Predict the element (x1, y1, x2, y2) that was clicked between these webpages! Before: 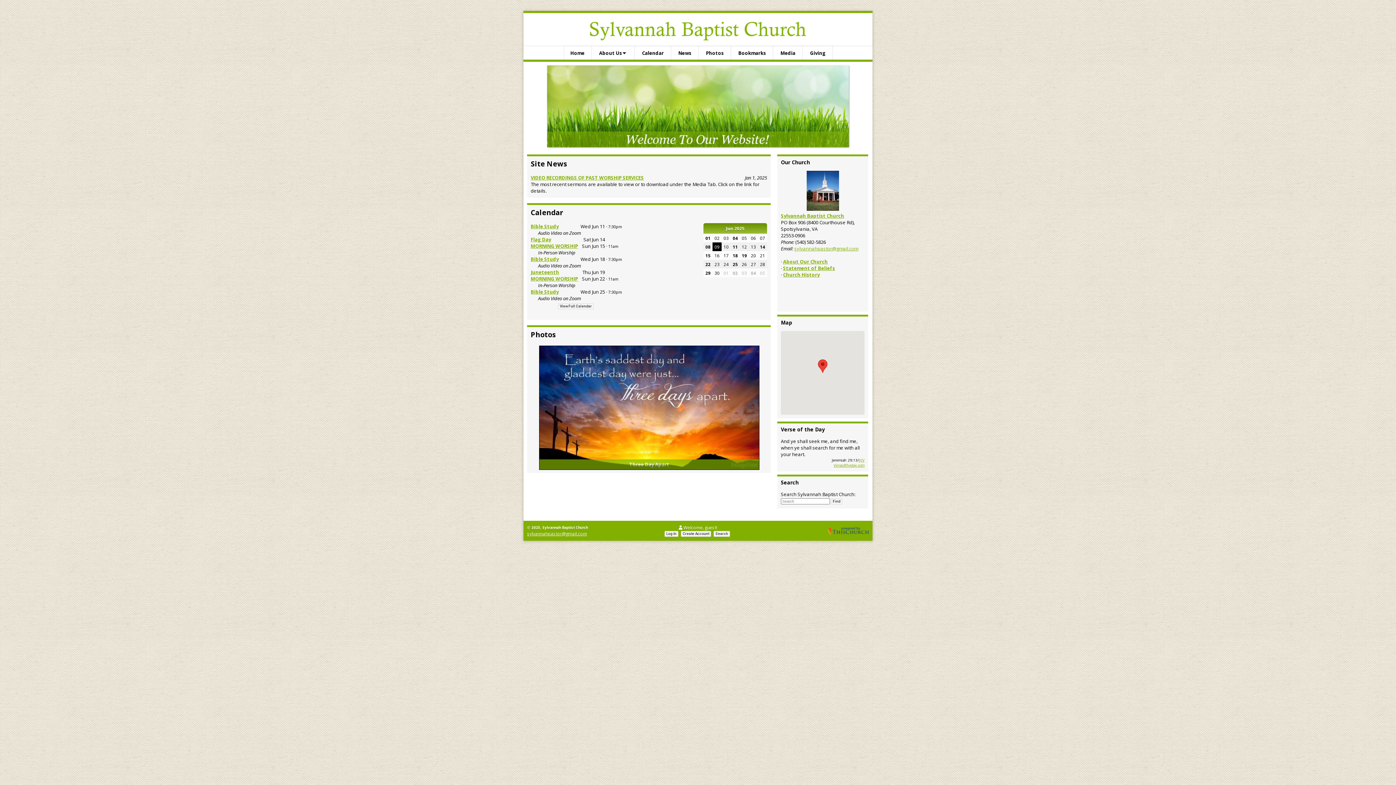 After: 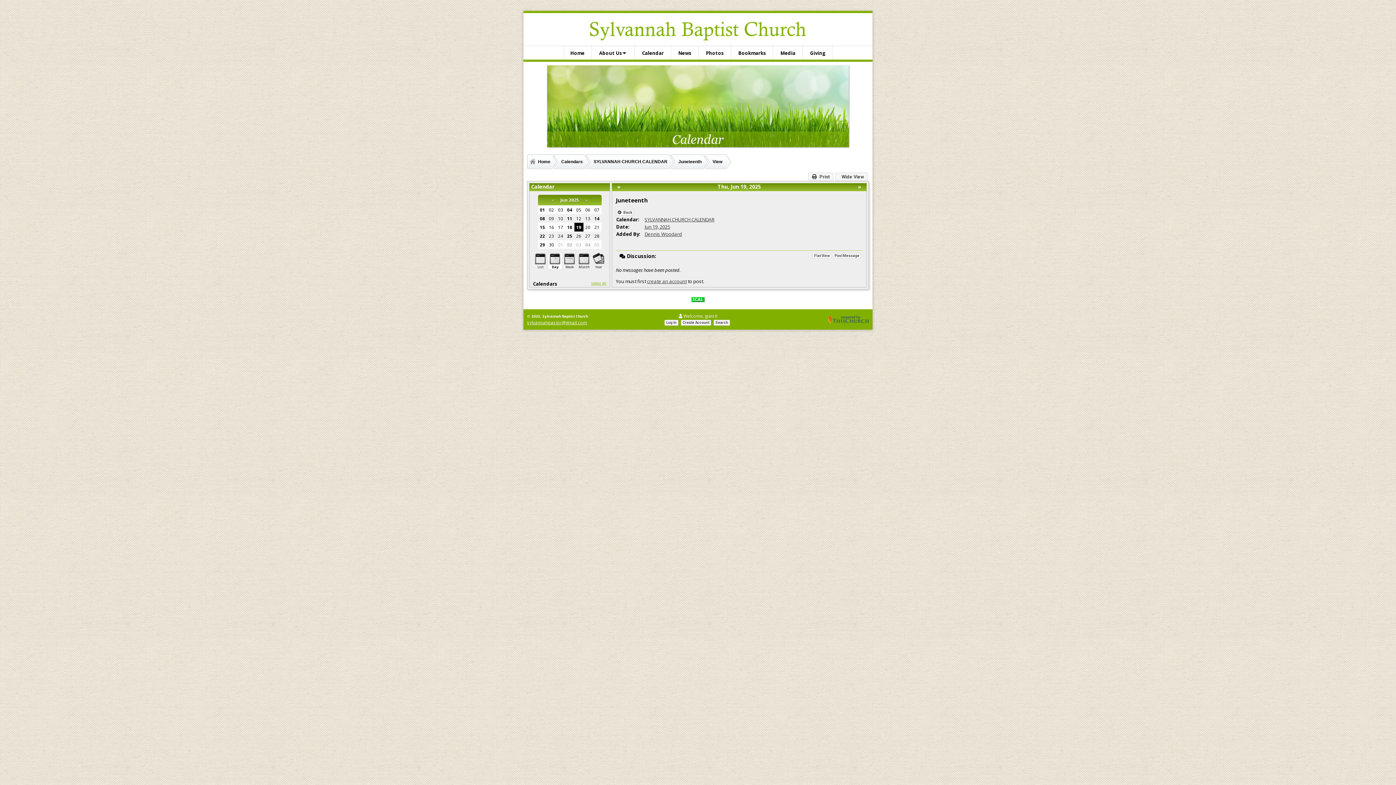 Action: bbox: (530, 269, 559, 275) label: Juneteenth